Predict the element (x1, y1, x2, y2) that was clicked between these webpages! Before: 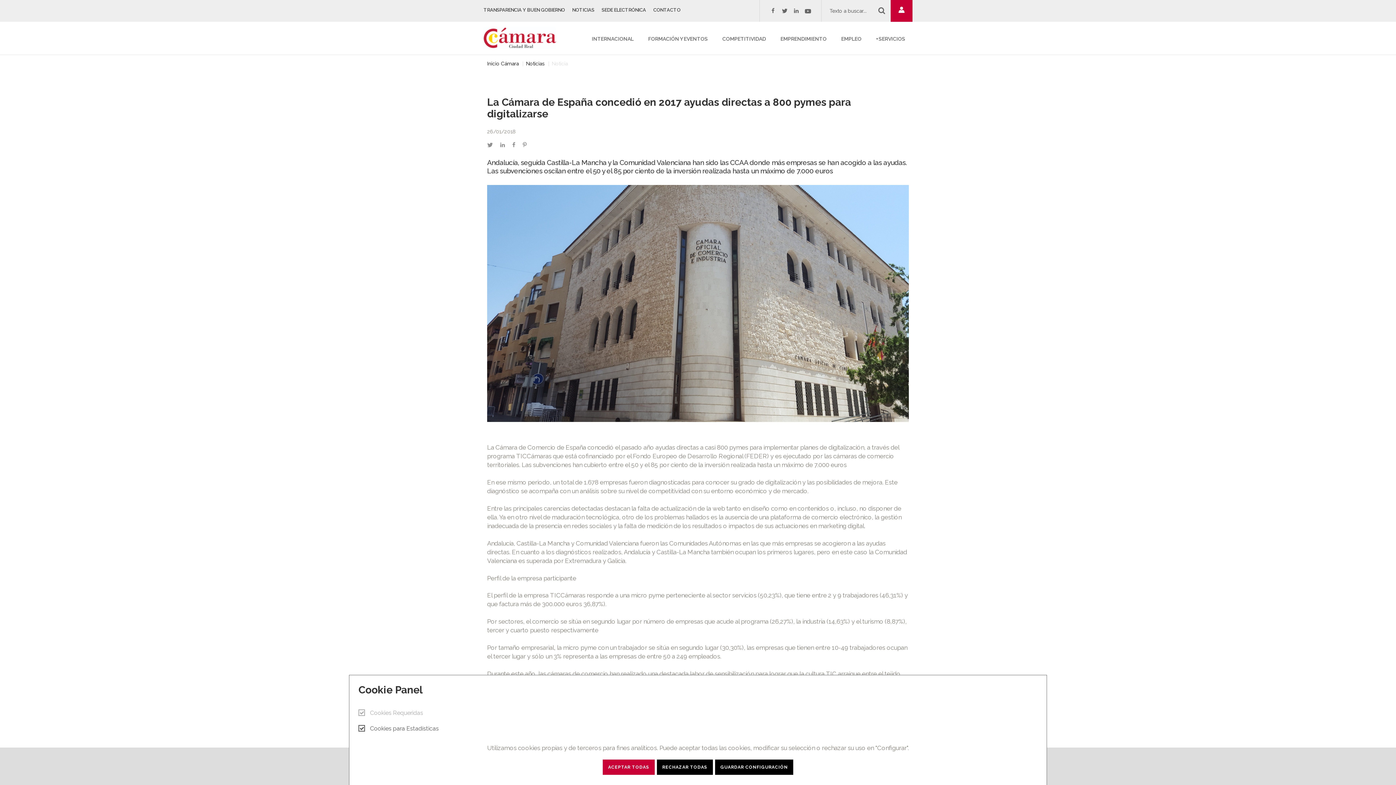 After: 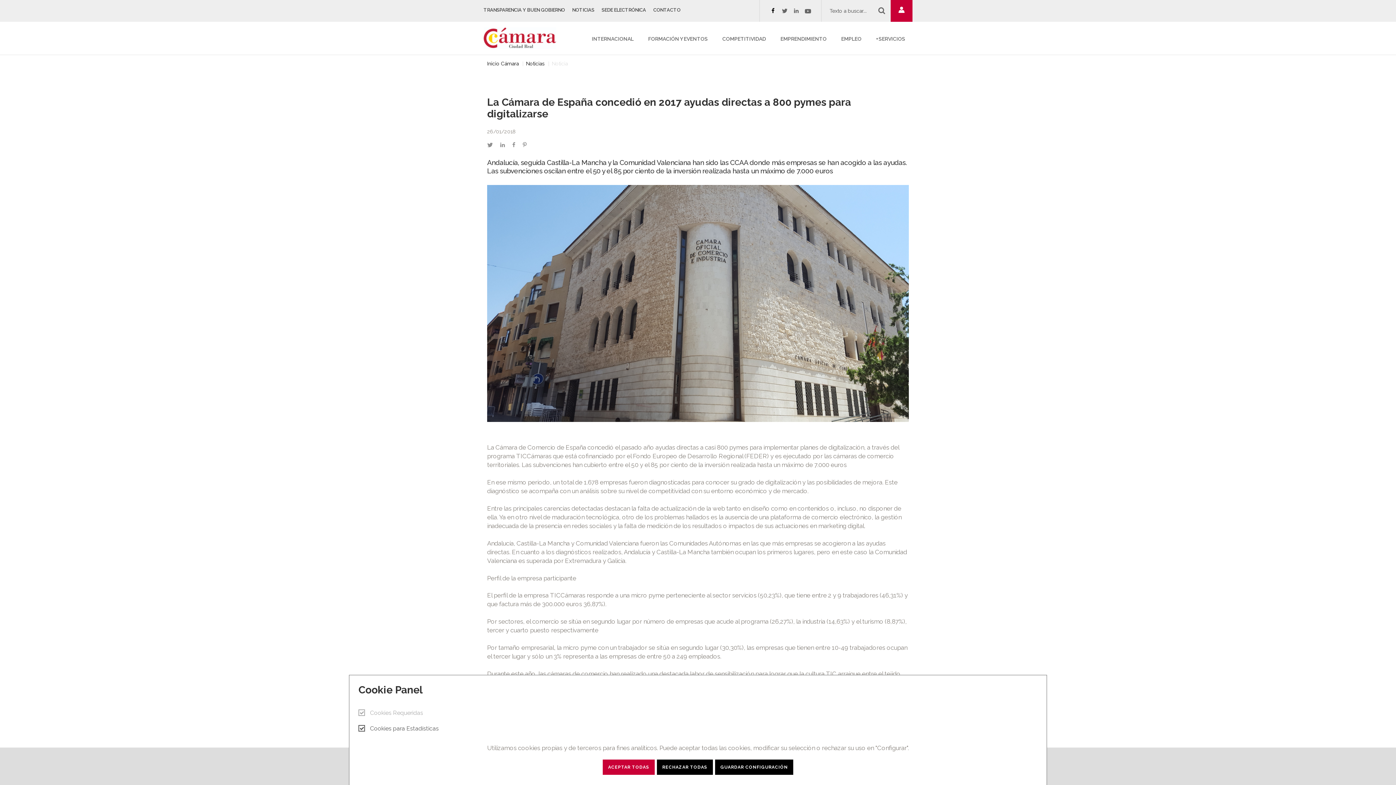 Action: label: facebook bbox: (769, 4, 776, 17)